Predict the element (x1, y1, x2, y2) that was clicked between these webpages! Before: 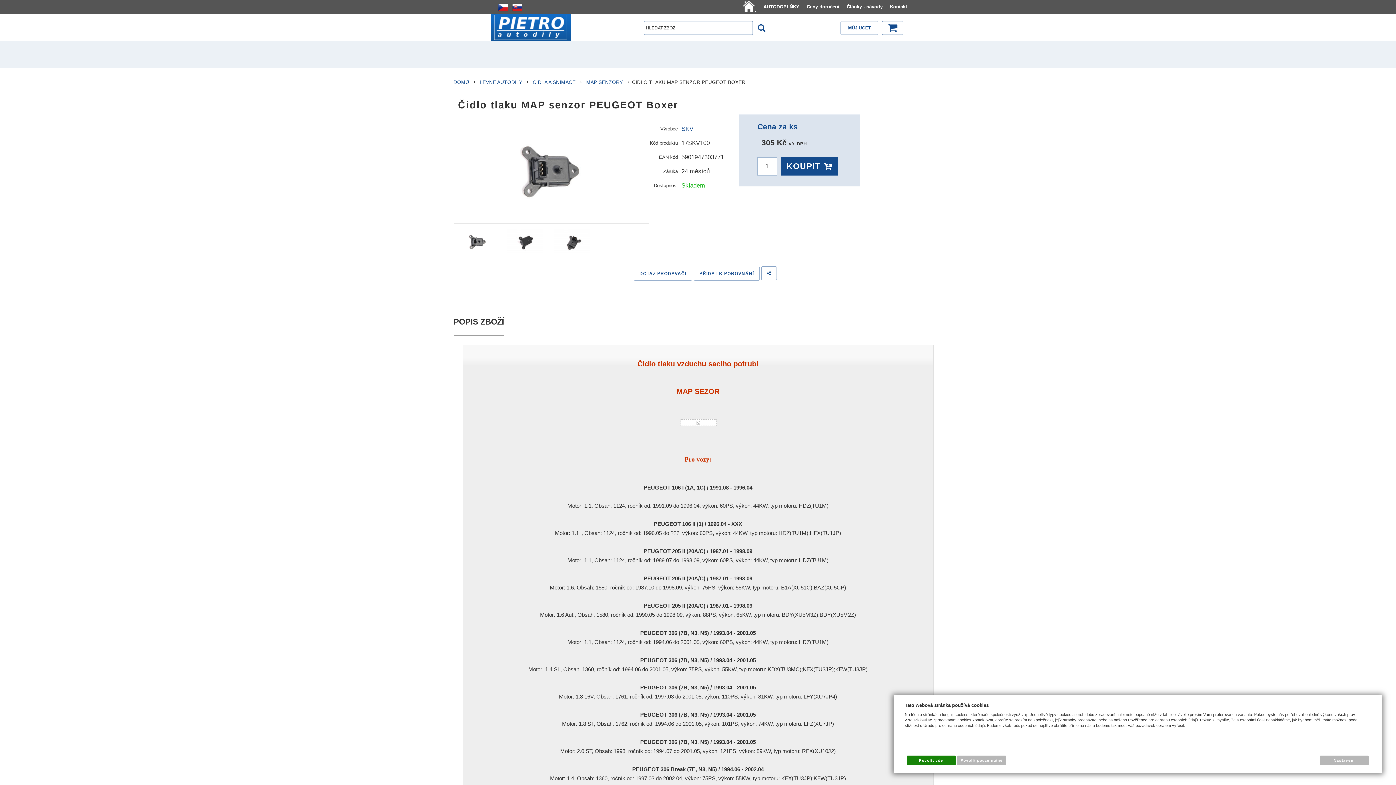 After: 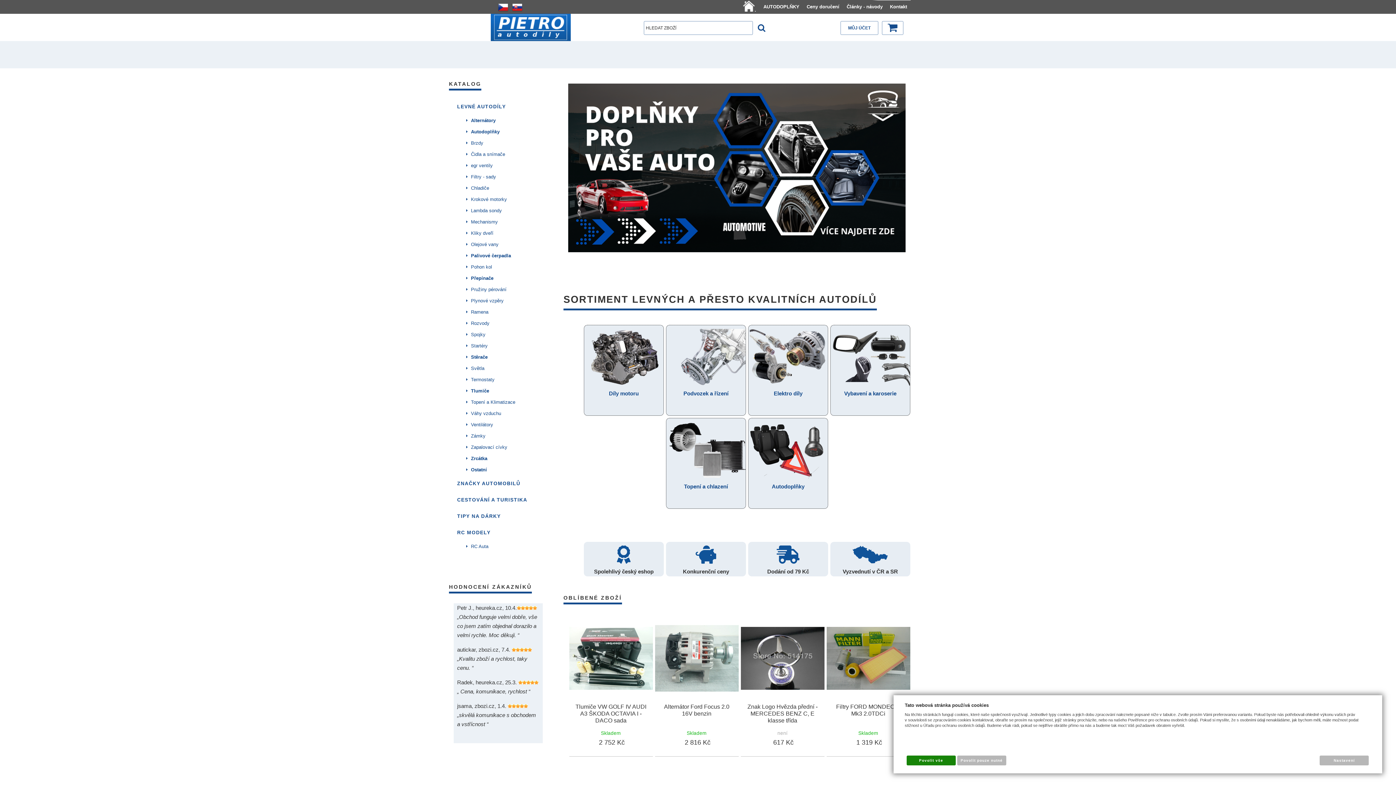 Action: bbox: (490, 13, 570, 40)